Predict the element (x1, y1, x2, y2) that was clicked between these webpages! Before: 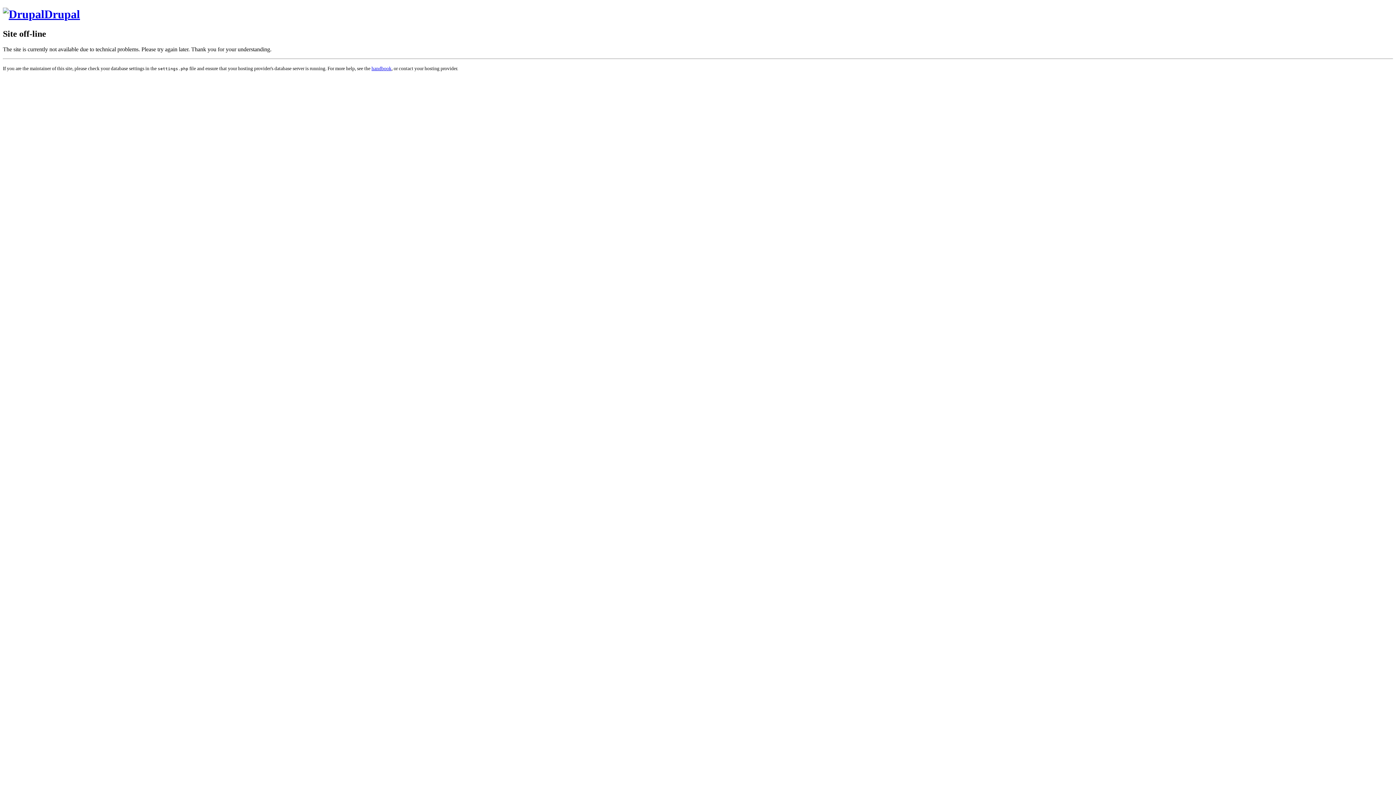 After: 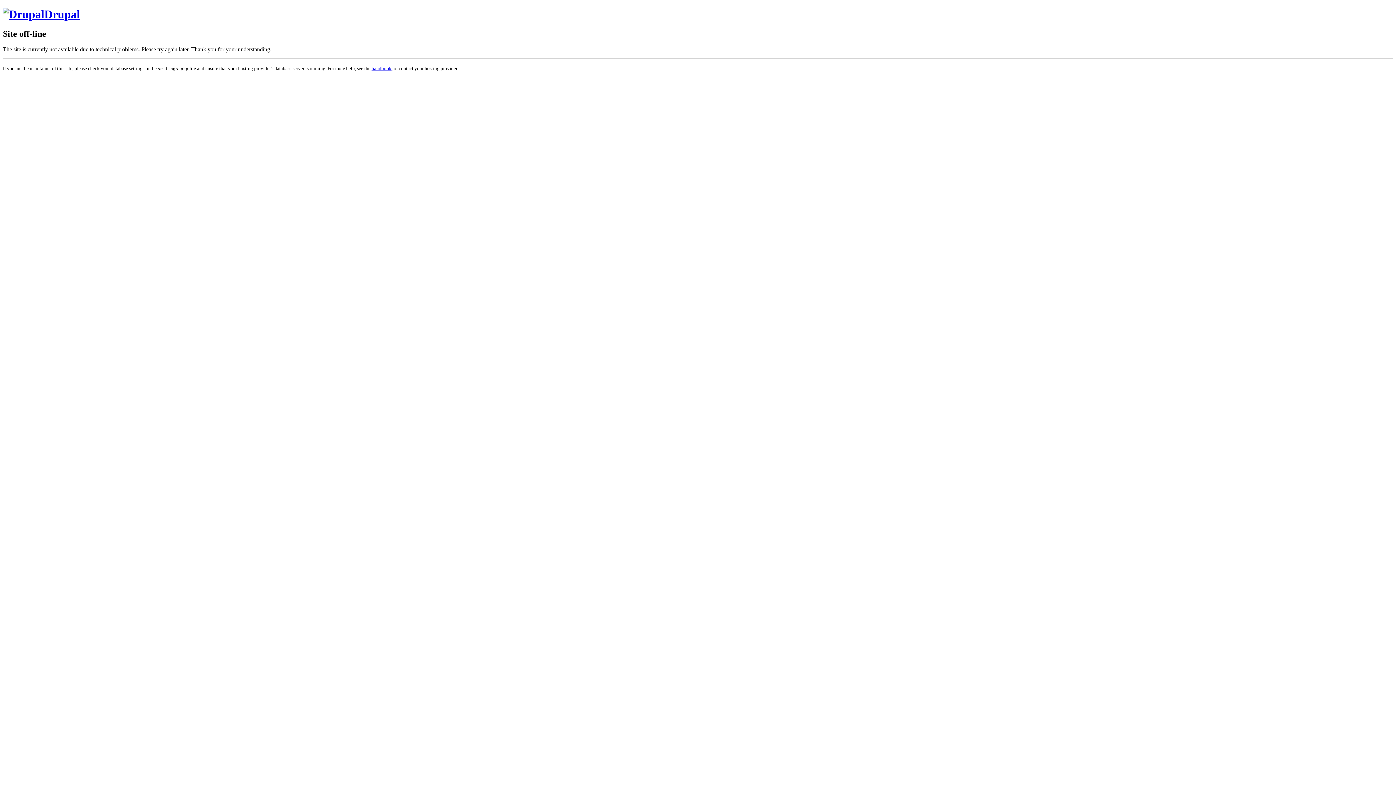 Action: bbox: (2, 7, 80, 20) label: Drupal